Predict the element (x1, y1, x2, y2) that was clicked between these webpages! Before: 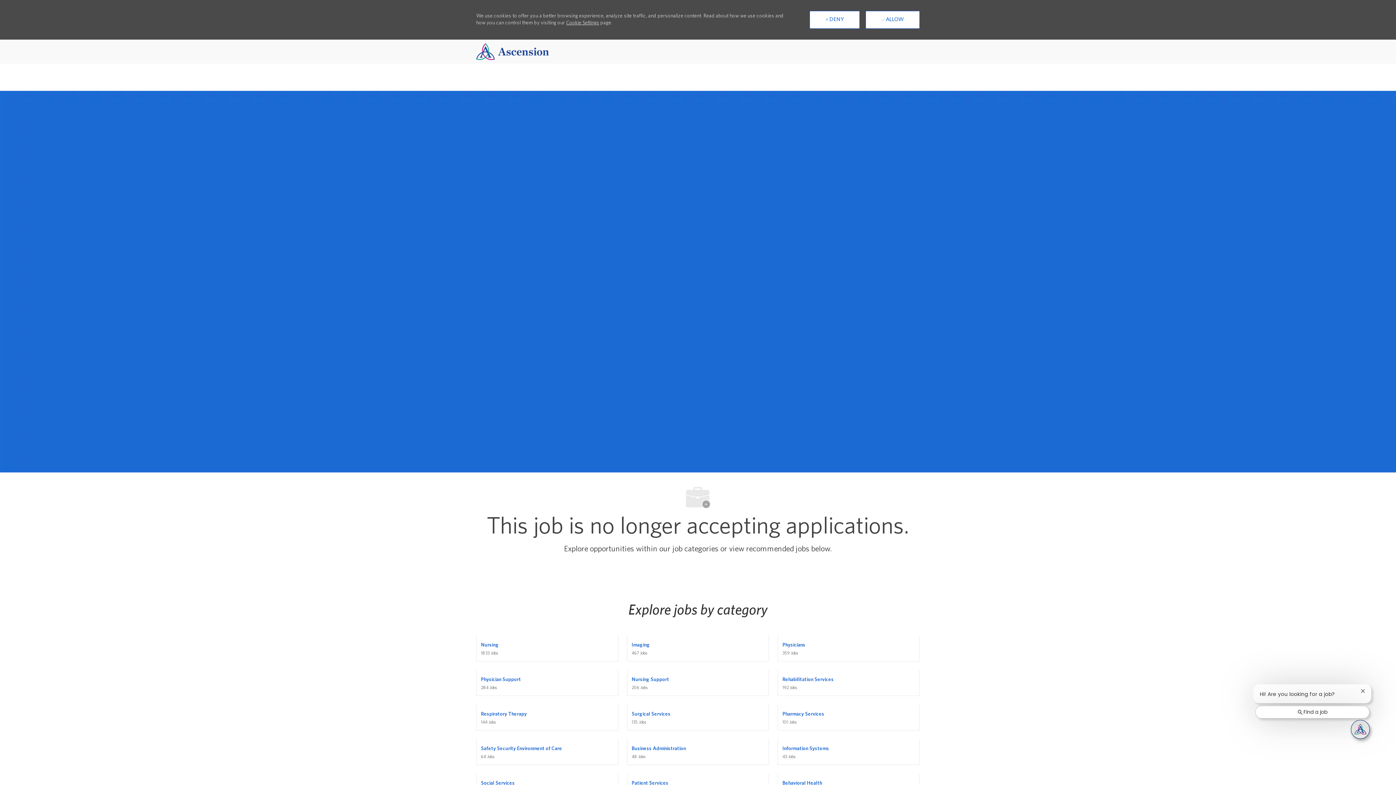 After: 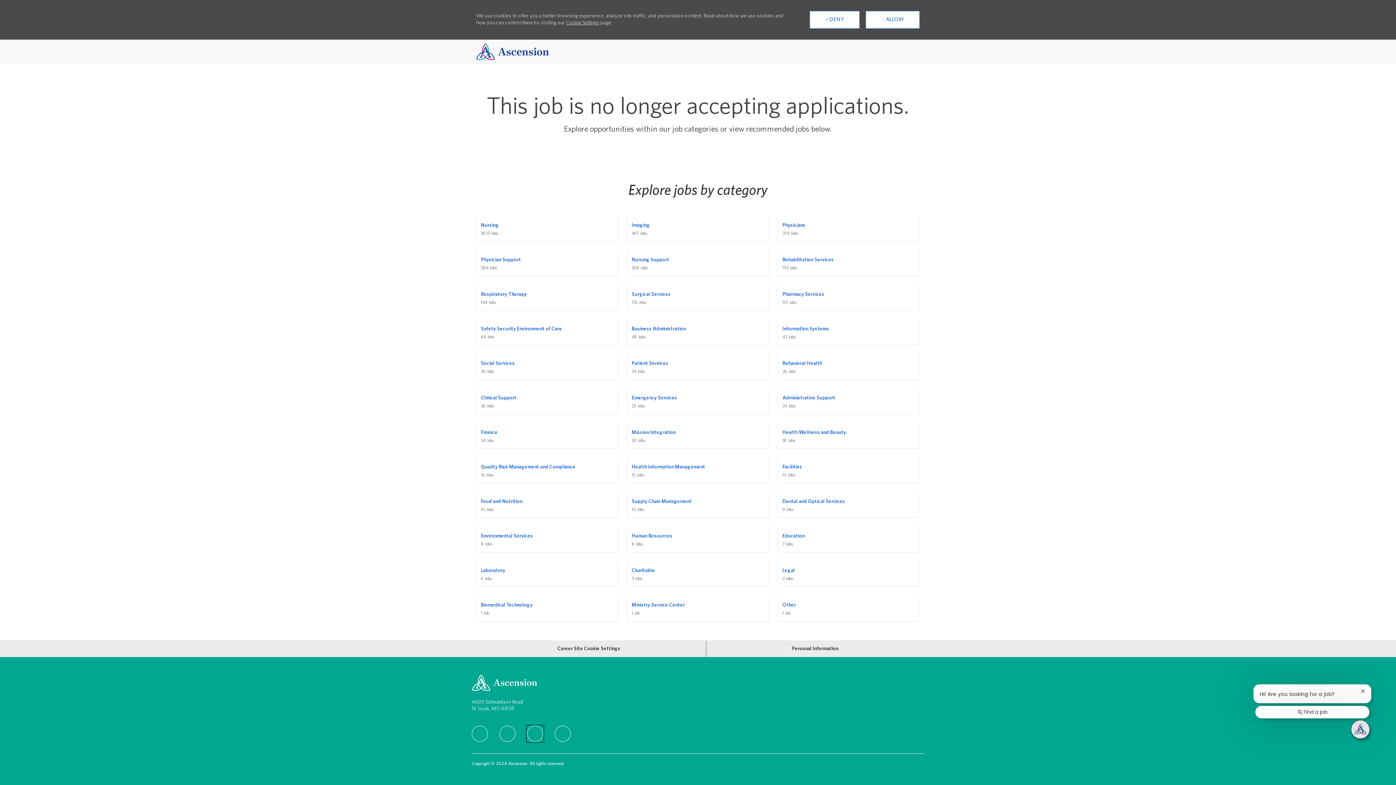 Action: label: instagram bbox: (527, 692, 543, 708)